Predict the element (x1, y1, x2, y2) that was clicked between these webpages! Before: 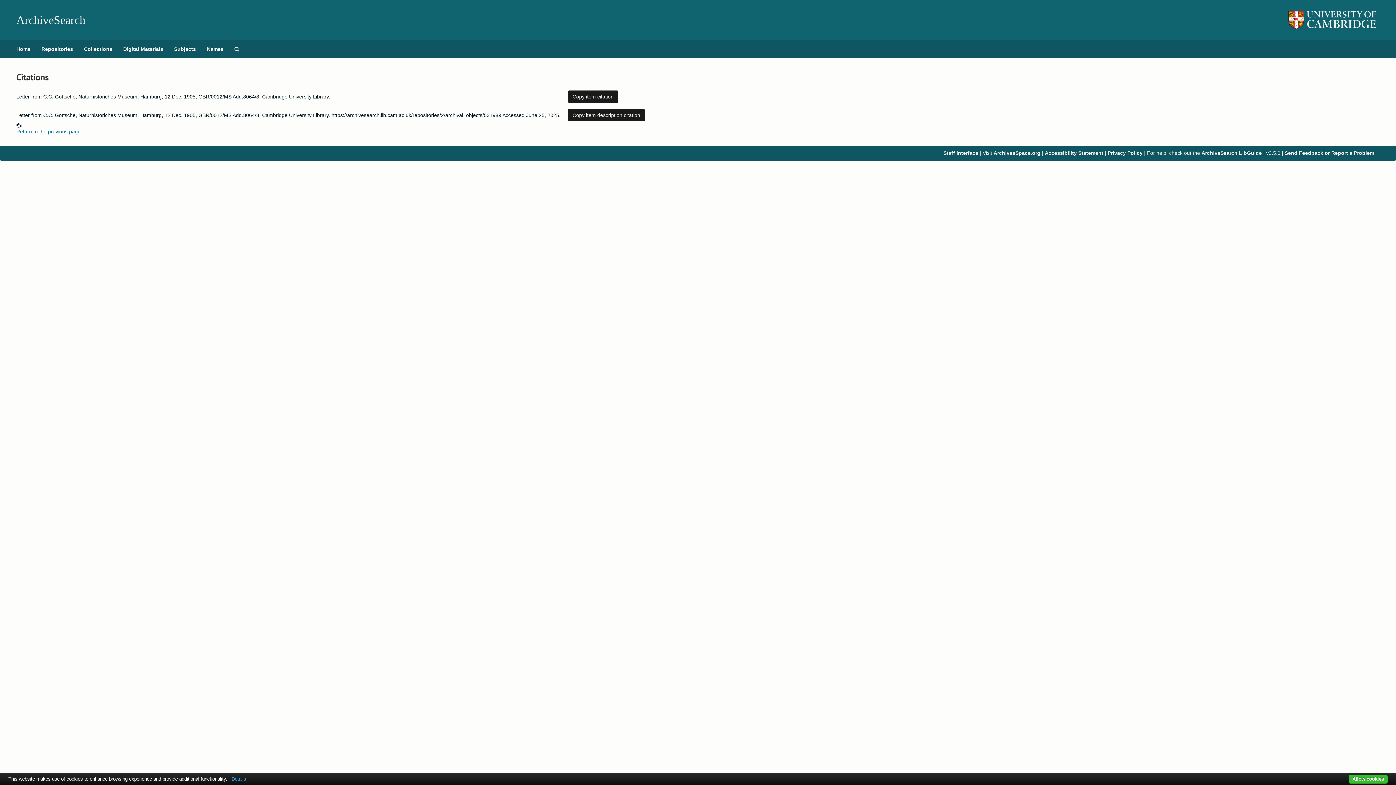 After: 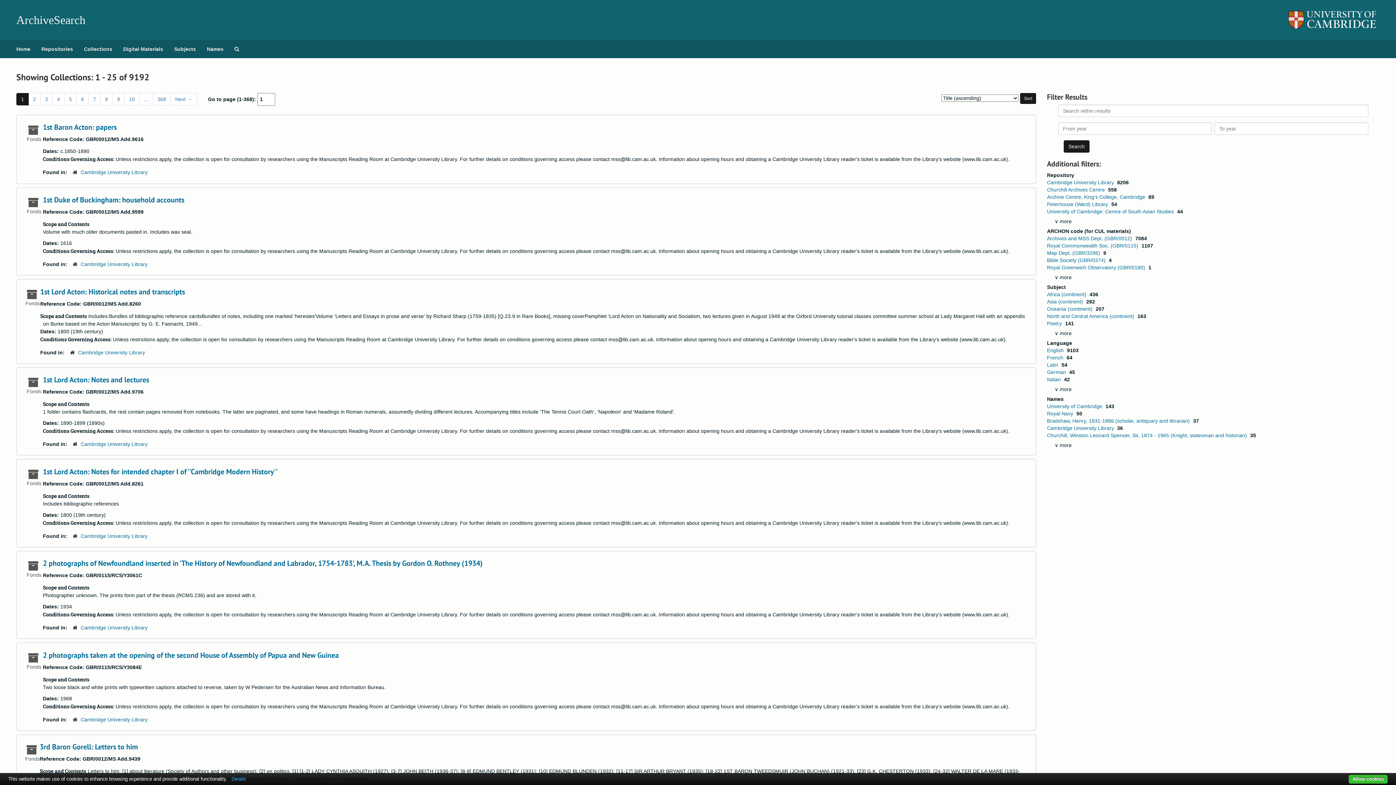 Action: label: Collections bbox: (78, 40, 117, 58)